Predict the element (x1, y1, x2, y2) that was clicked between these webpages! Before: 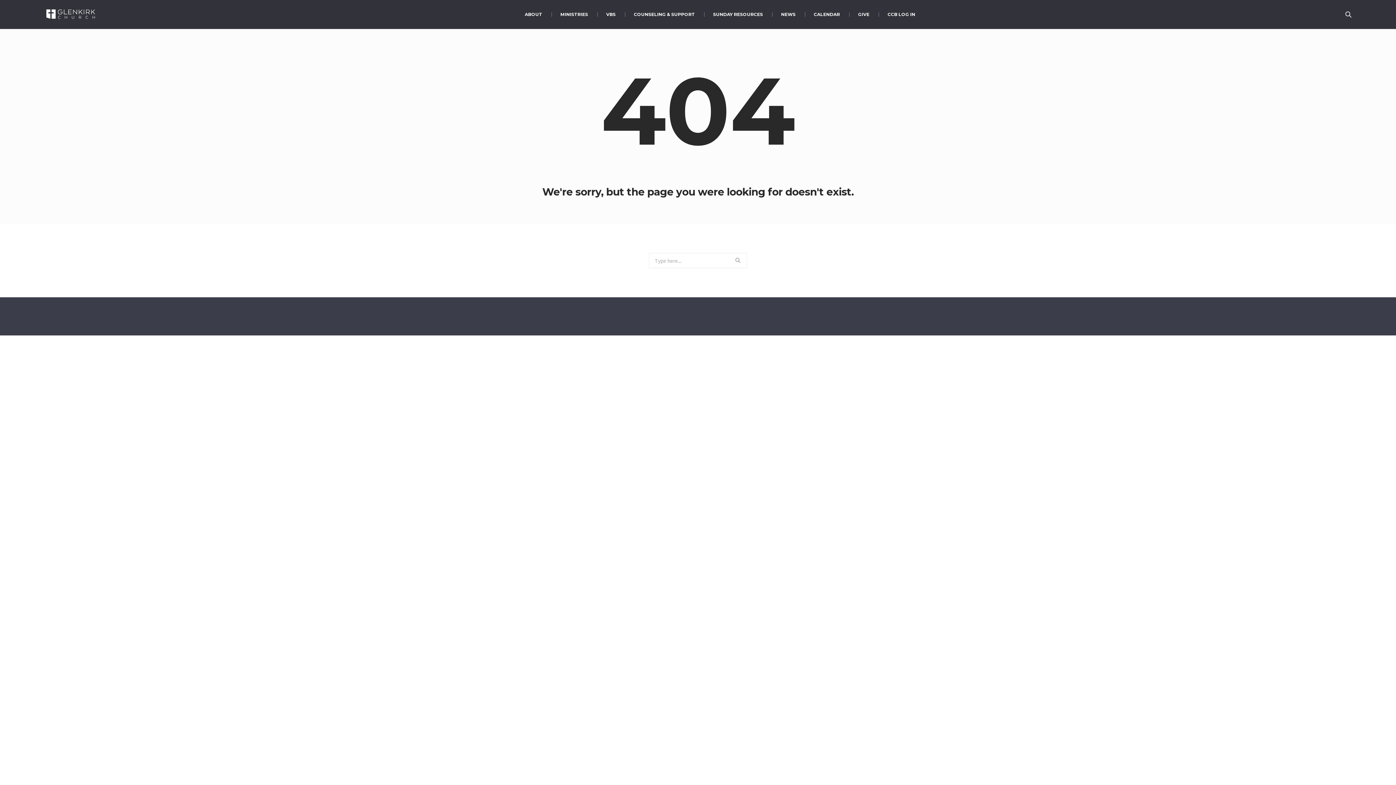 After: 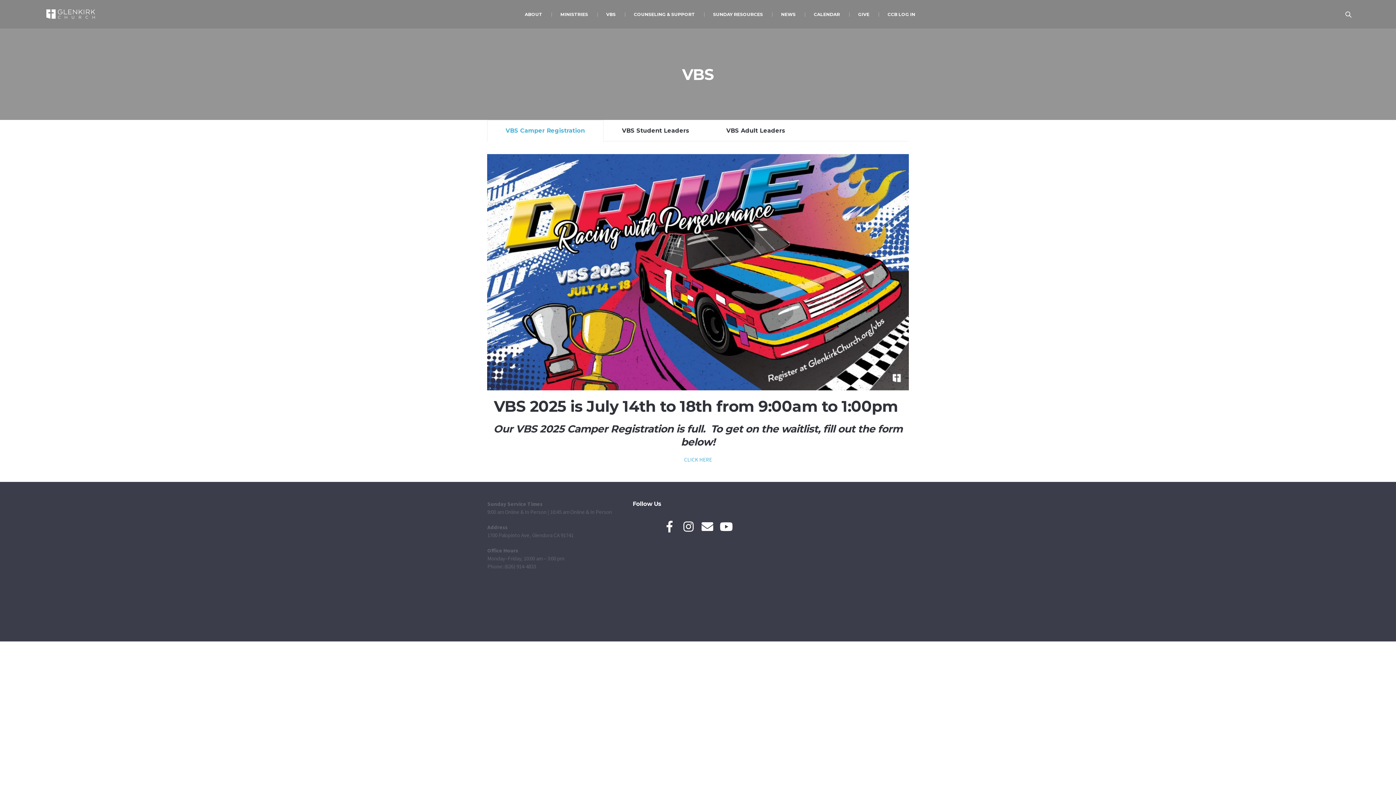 Action: label: VBS bbox: (597, 0, 624, 28)